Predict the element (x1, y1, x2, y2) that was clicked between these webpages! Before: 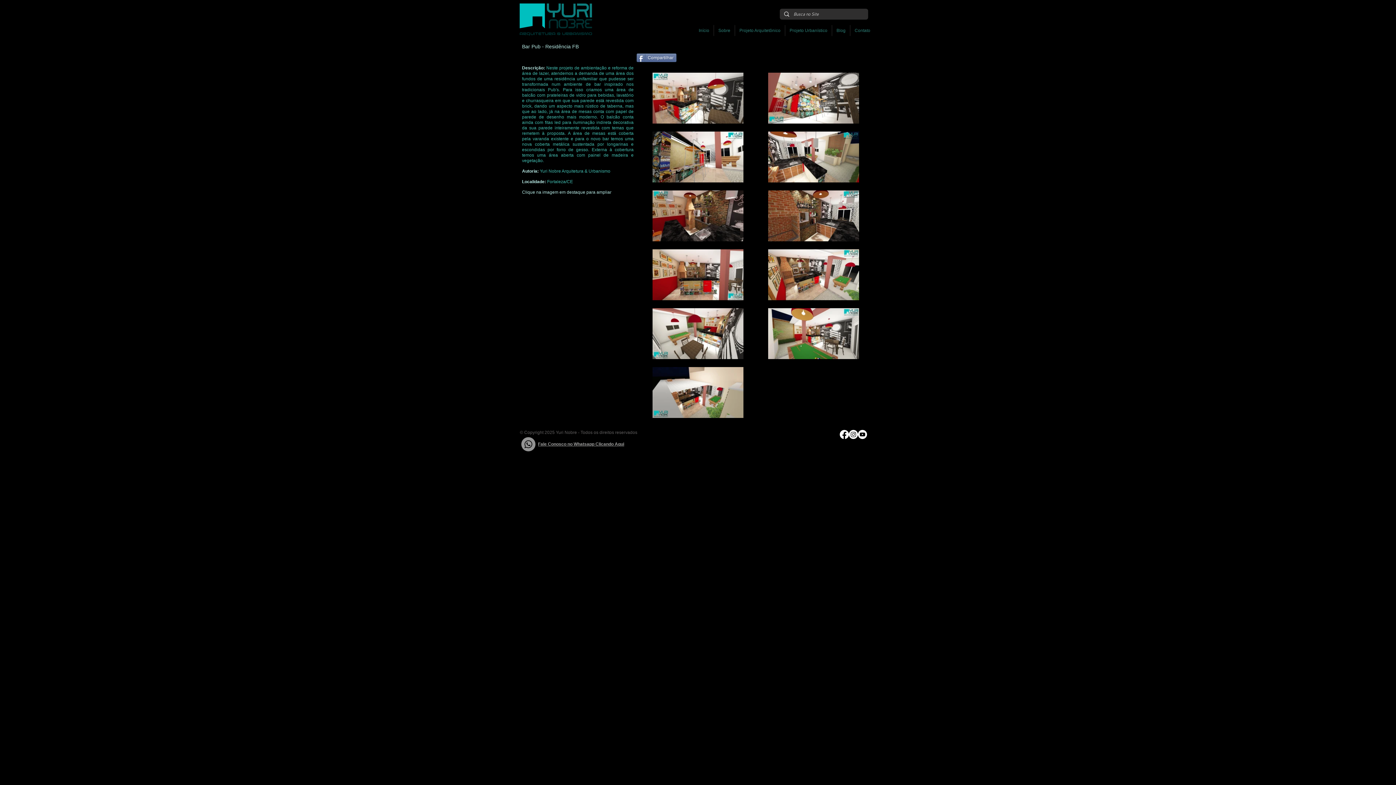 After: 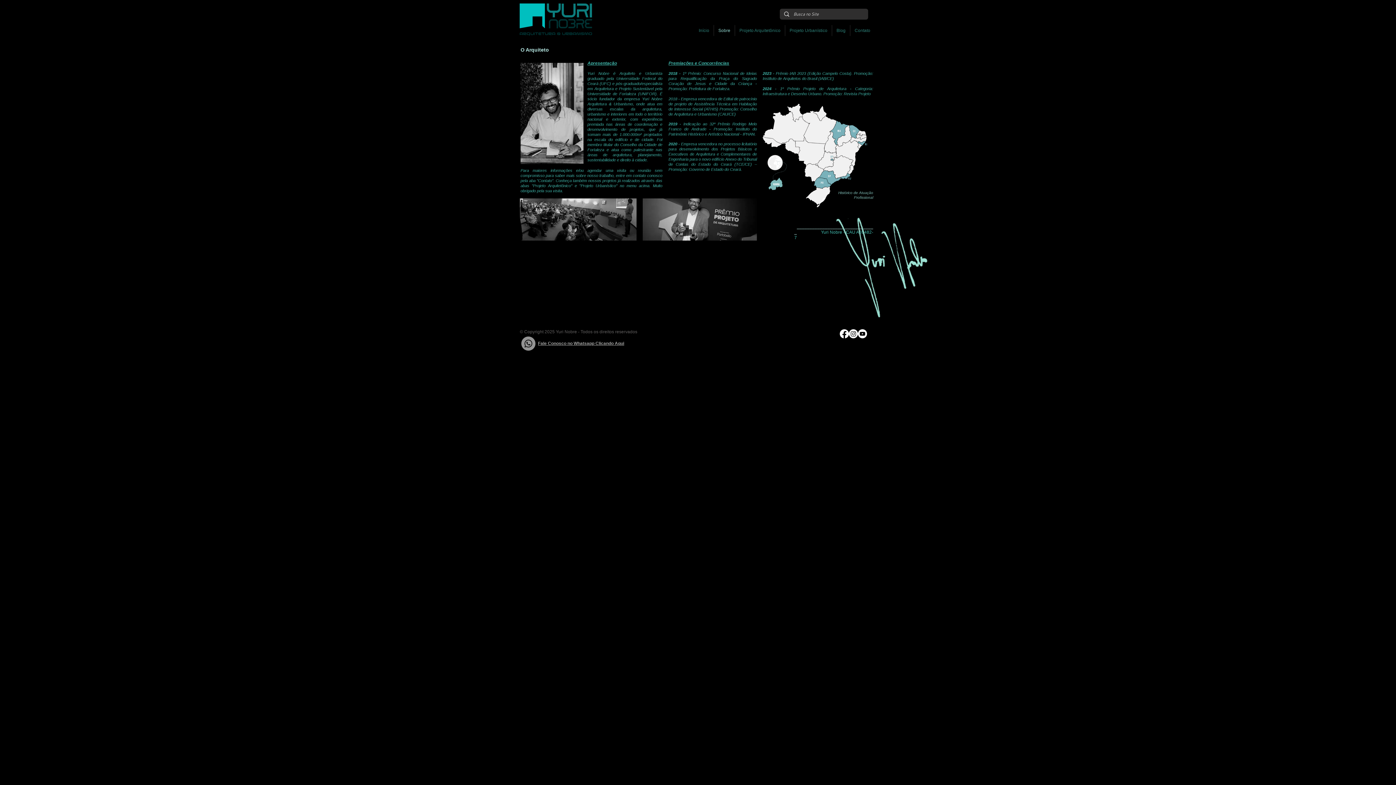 Action: label: Sobre bbox: (714, 25, 734, 36)